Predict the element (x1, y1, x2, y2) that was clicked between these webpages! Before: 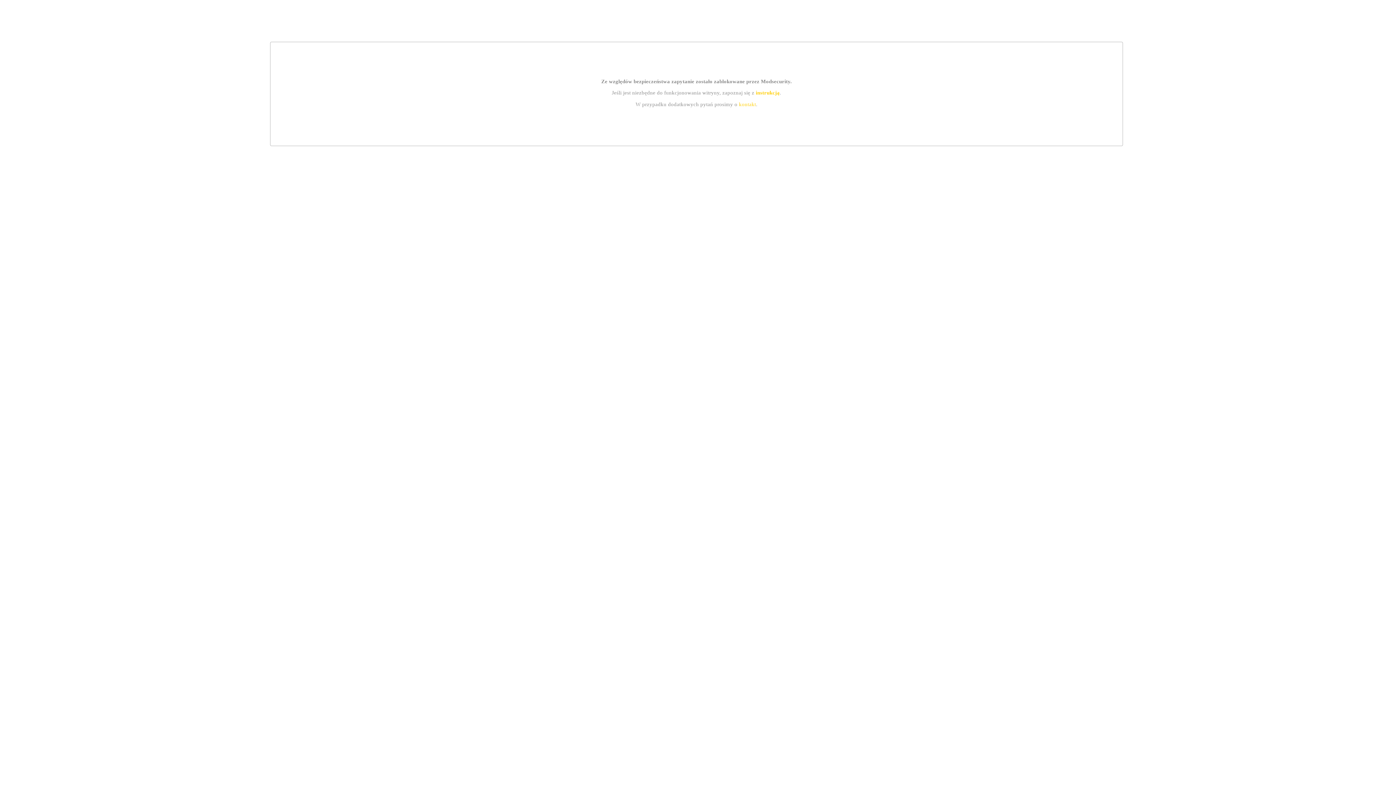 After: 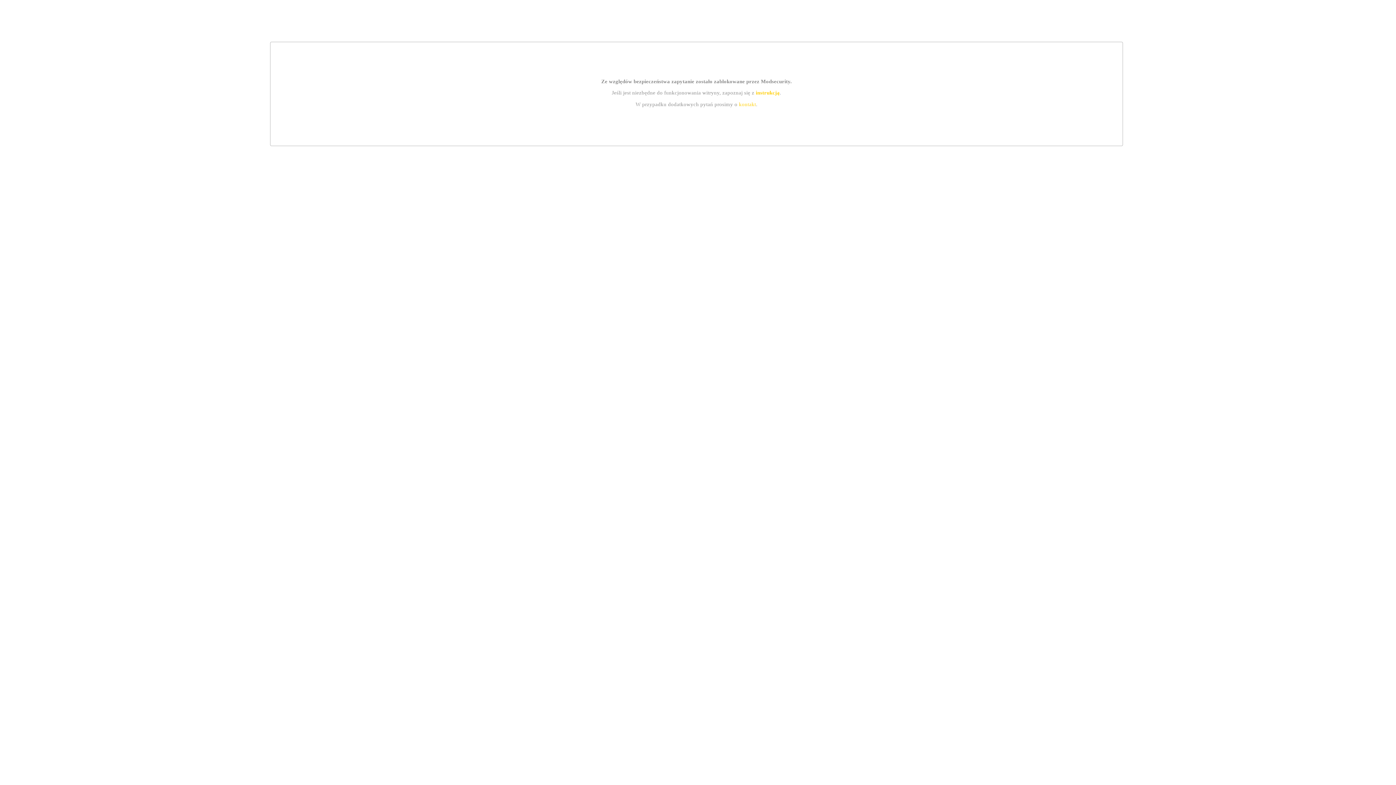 Action: label: instrukcją bbox: (755, 89, 779, 95)